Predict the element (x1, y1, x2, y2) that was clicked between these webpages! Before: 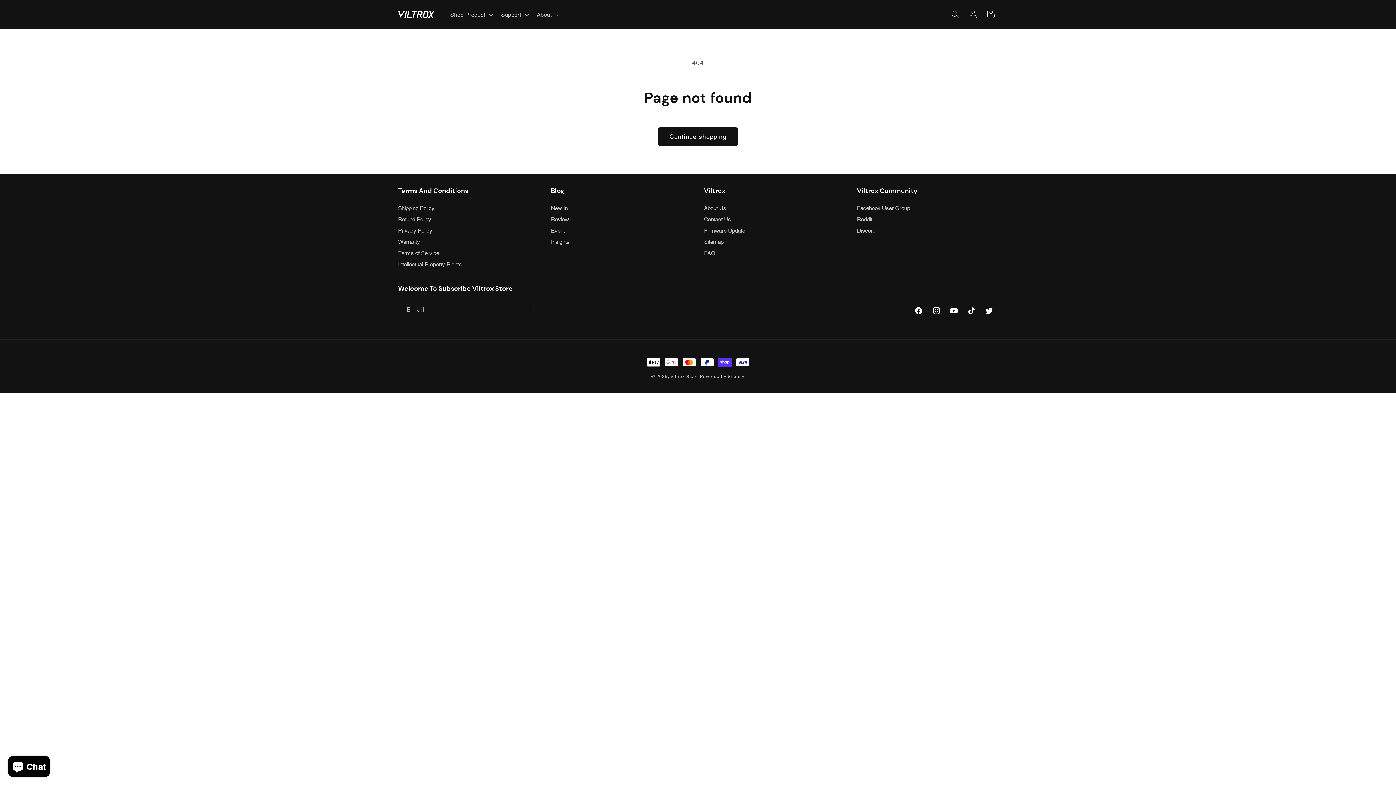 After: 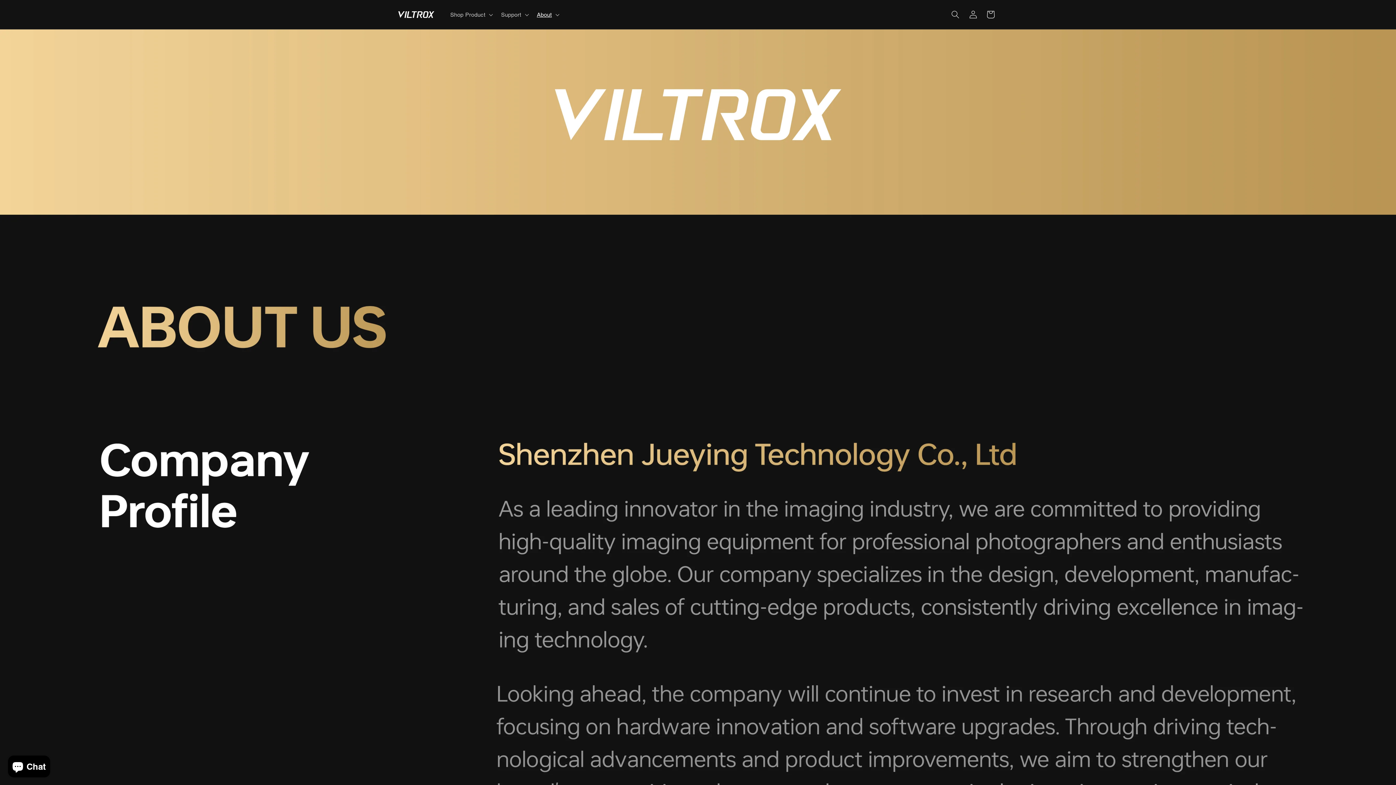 Action: label: About Us bbox: (704, 204, 726, 213)